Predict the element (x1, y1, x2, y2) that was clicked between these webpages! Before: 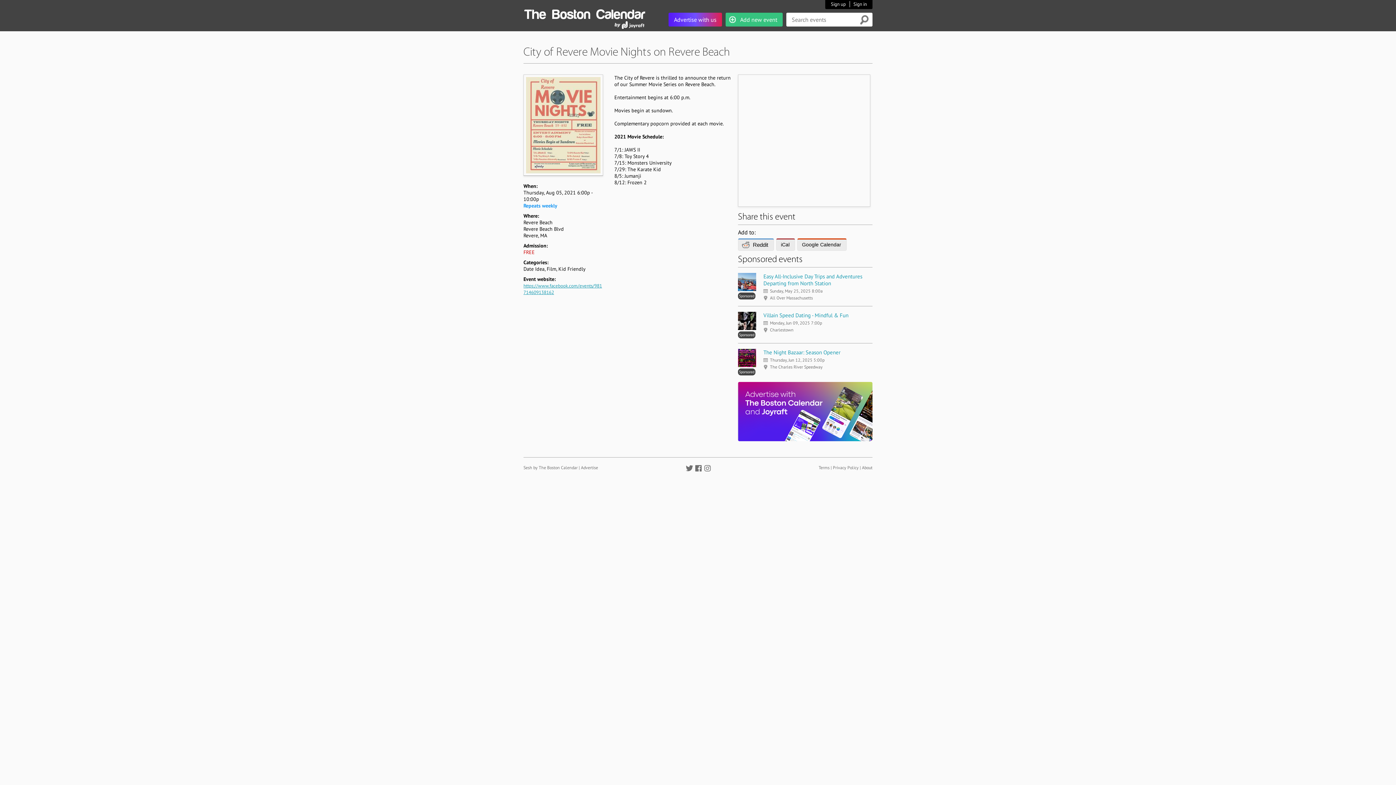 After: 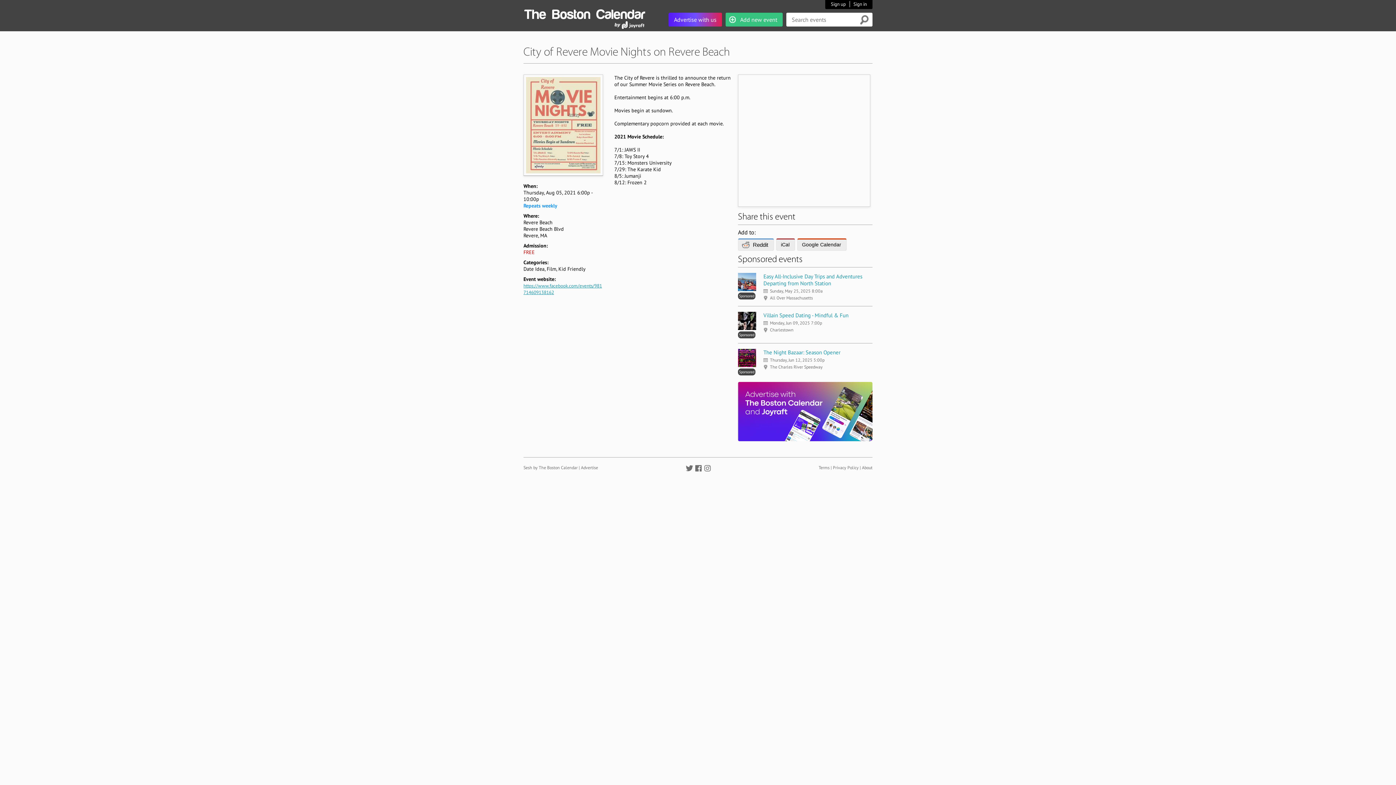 Action: bbox: (686, 465, 691, 470)